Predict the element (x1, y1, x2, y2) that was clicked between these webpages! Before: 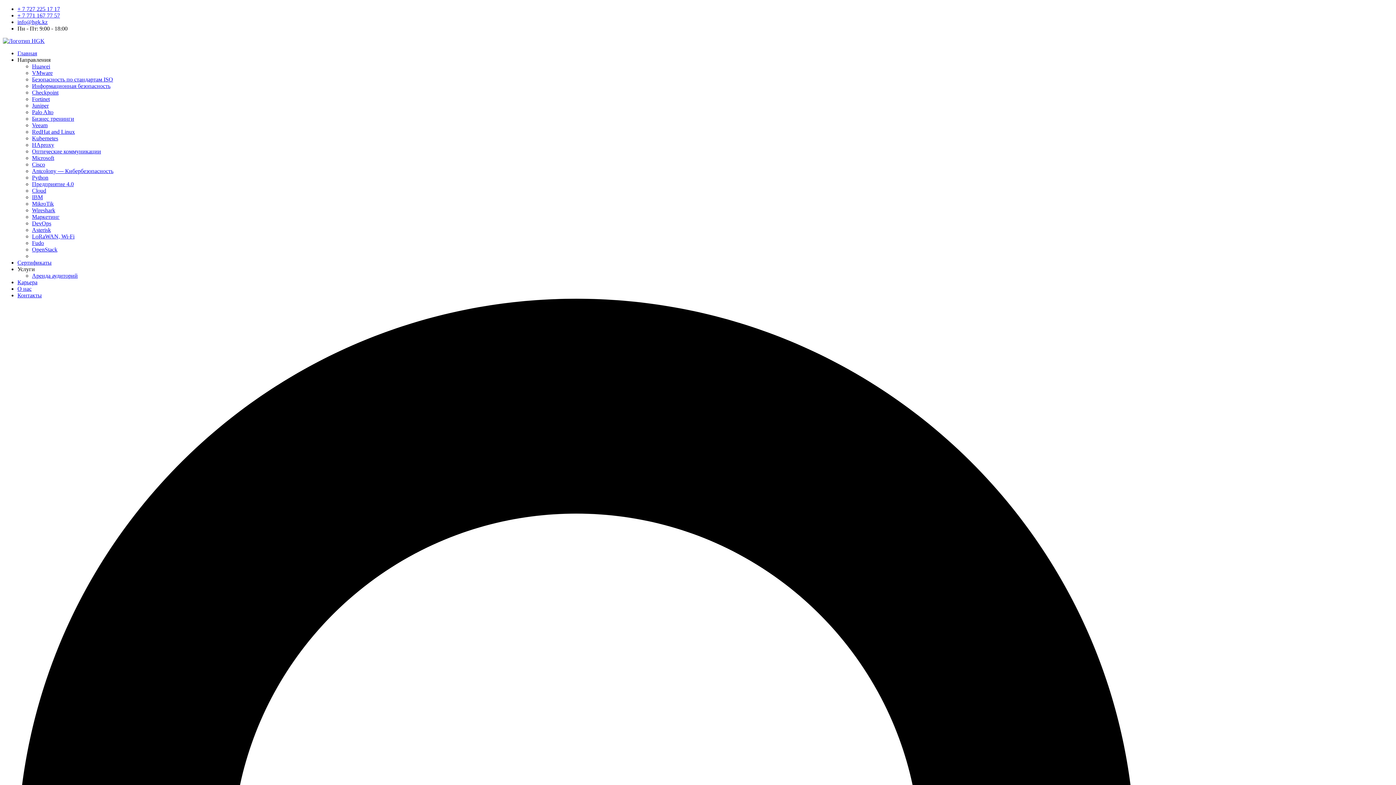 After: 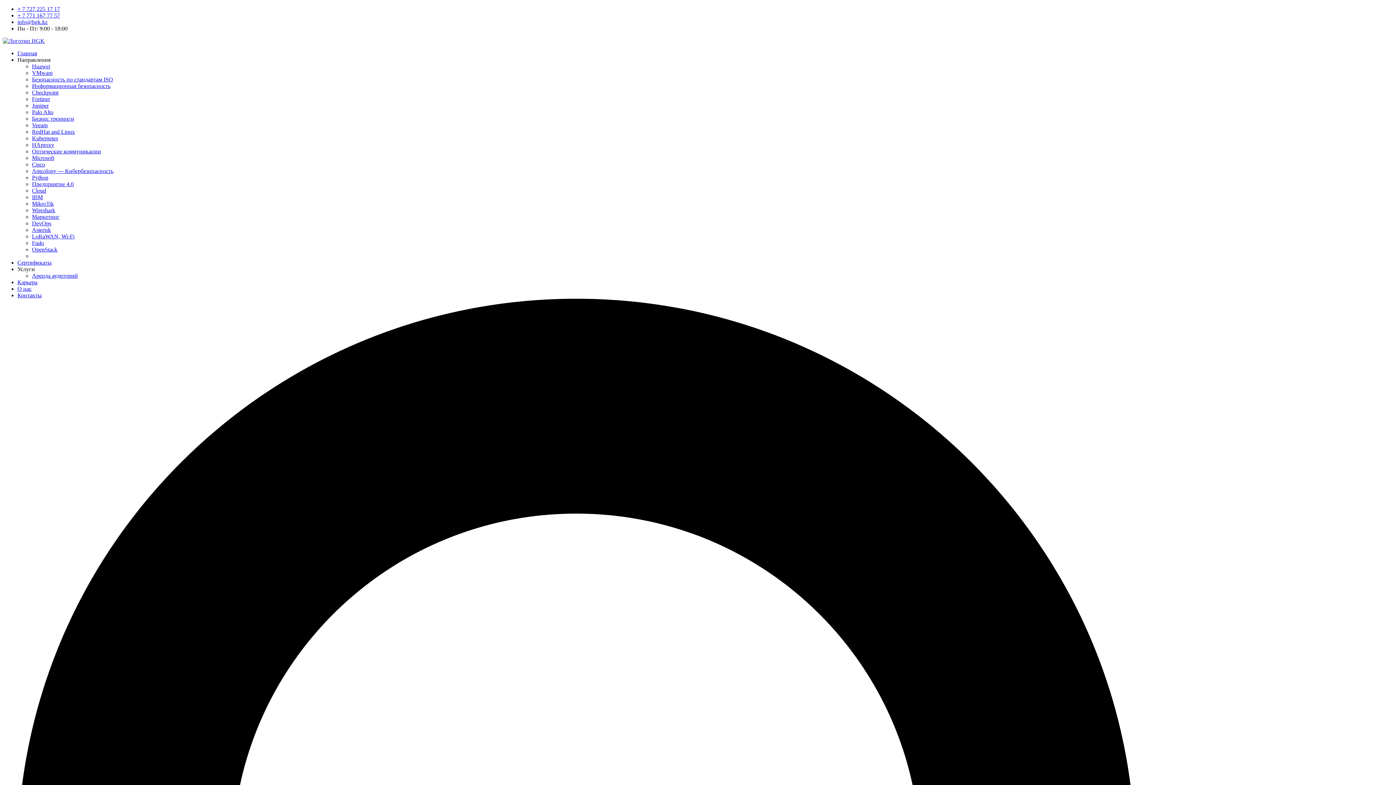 Action: label: Предприятие 4.0 bbox: (32, 181, 73, 187)